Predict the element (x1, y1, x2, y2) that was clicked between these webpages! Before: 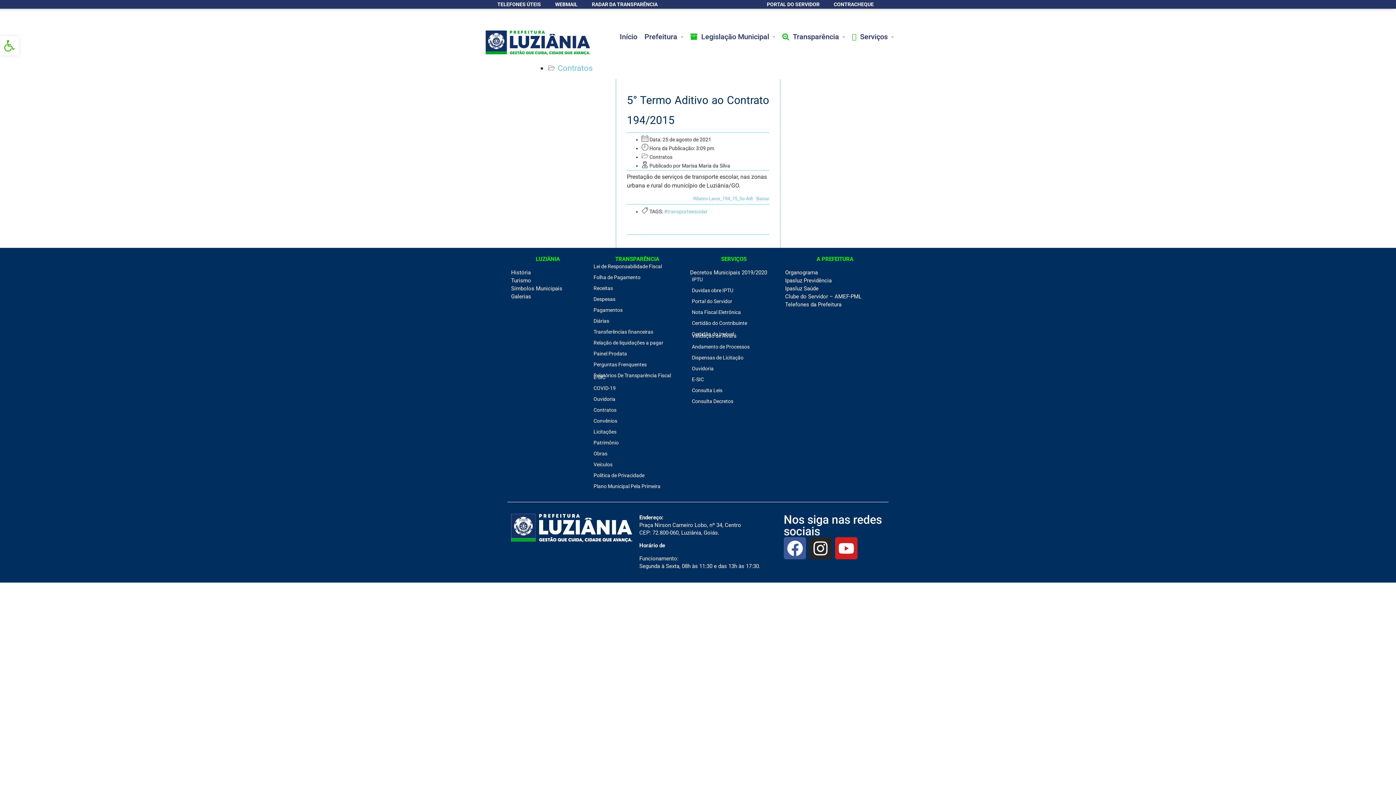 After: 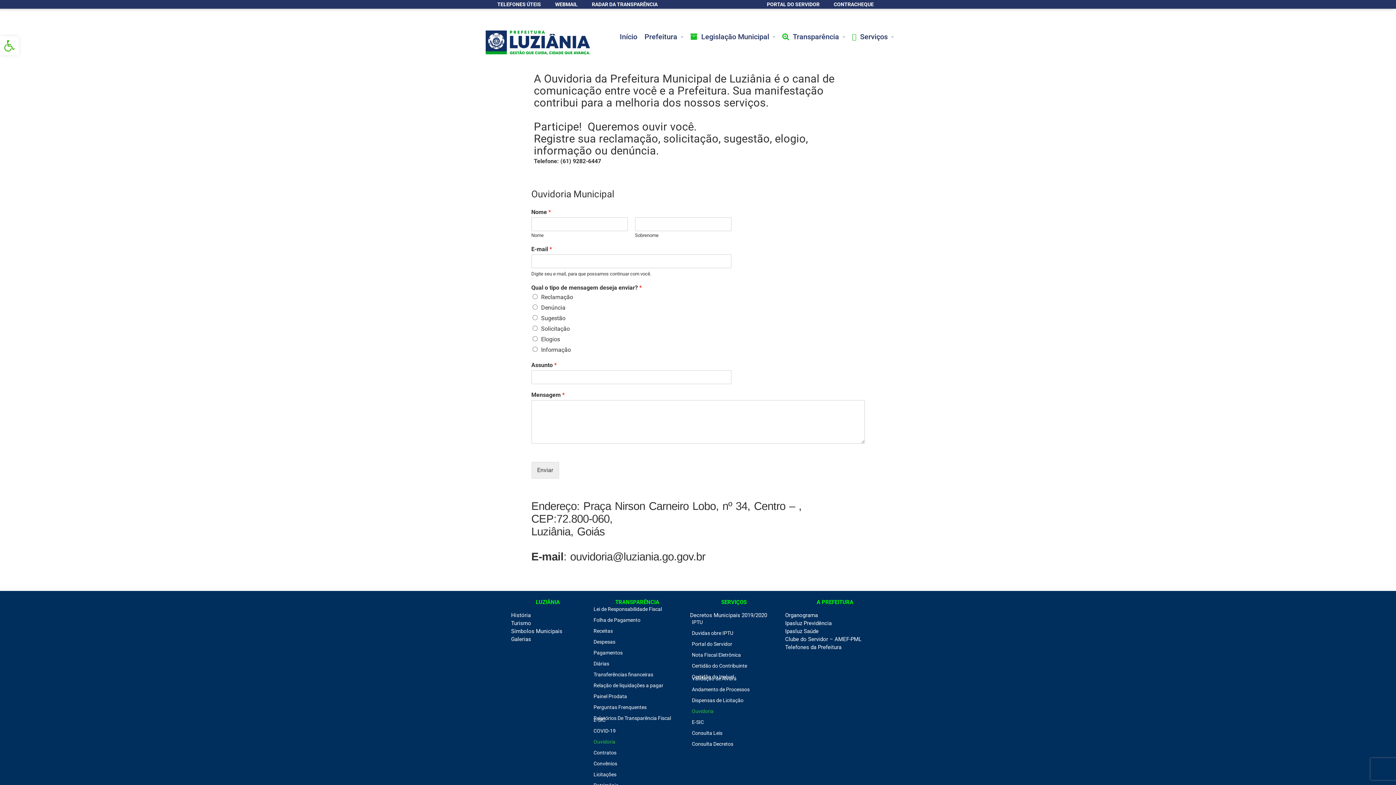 Action: label: Ouvidoria bbox: (591, 395, 682, 403)